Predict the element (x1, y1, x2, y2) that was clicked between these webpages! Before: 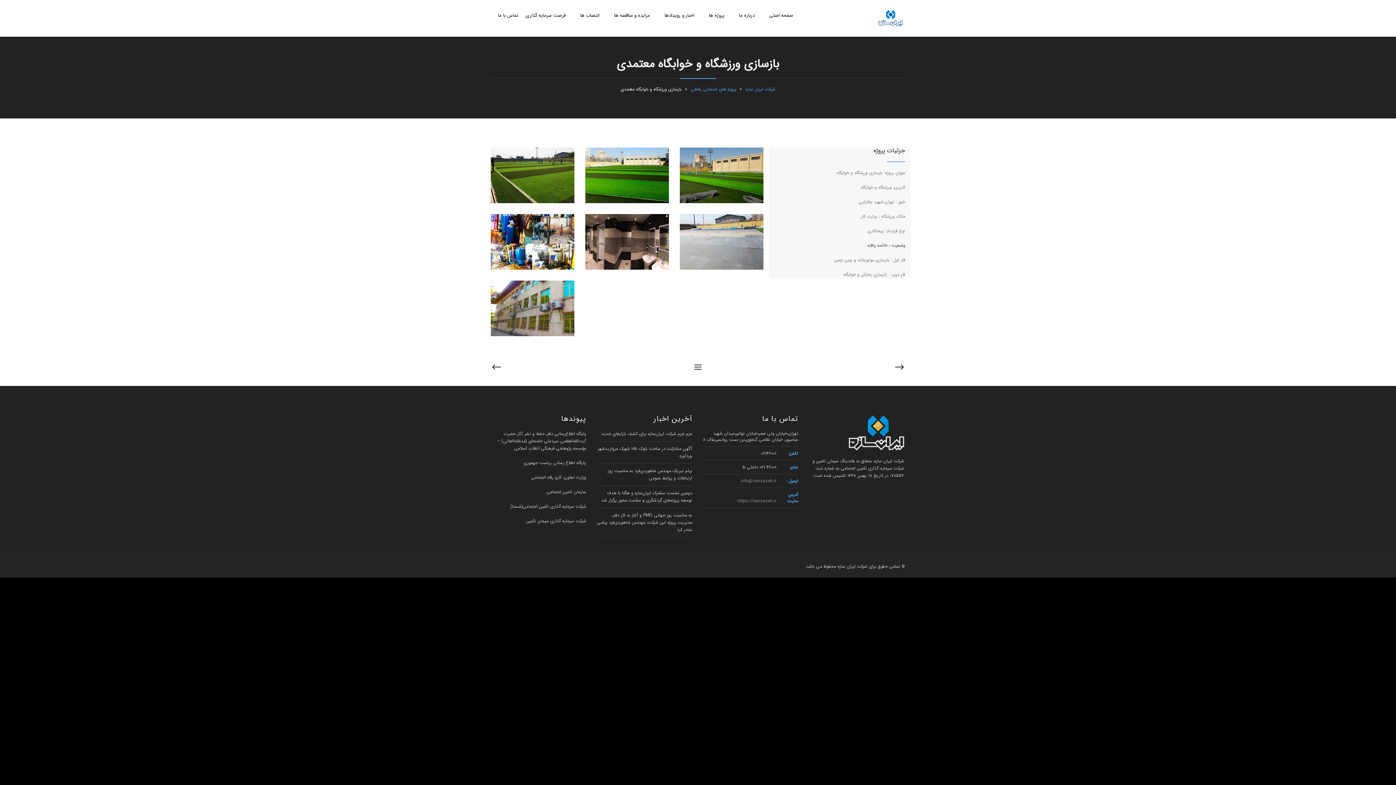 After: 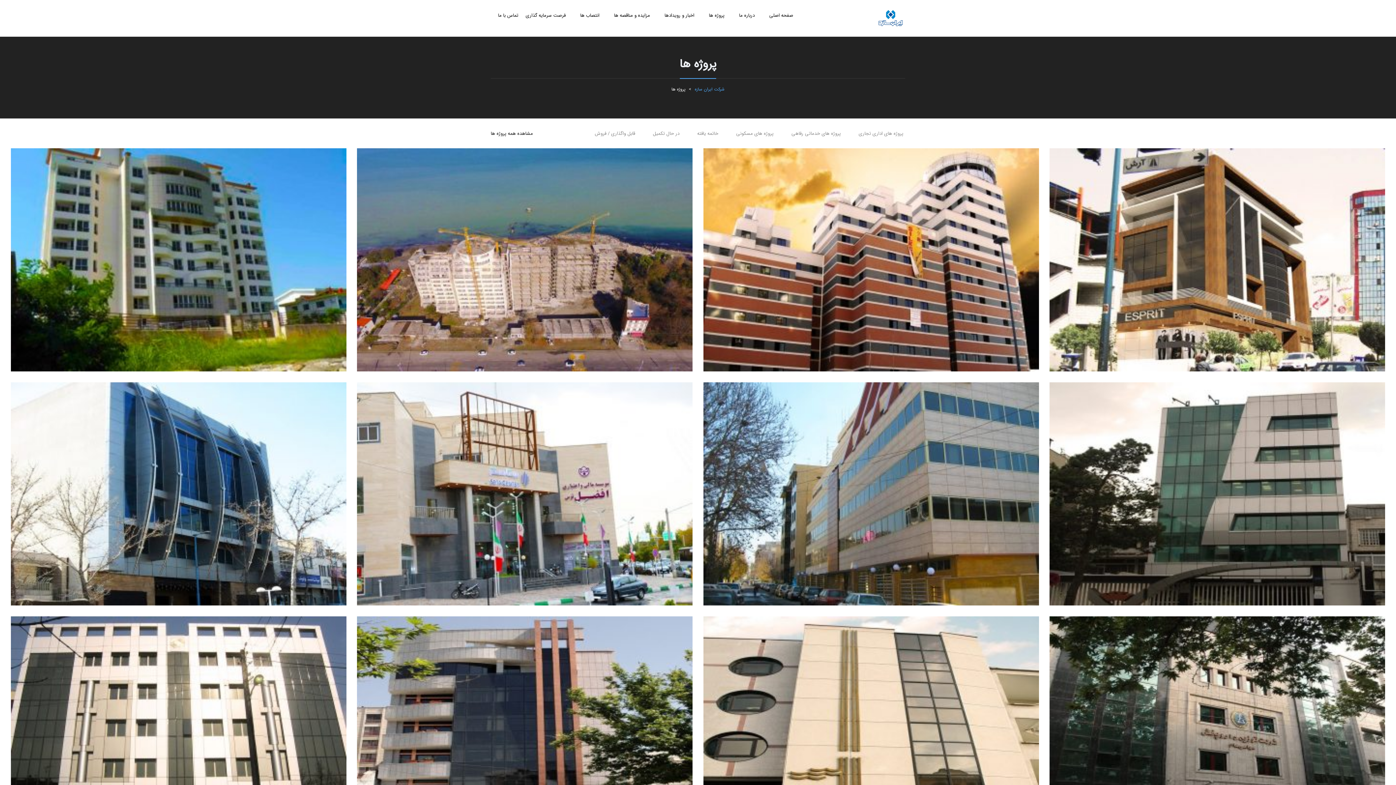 Action: label: پروژه ها bbox: (701, 0, 732, 31)